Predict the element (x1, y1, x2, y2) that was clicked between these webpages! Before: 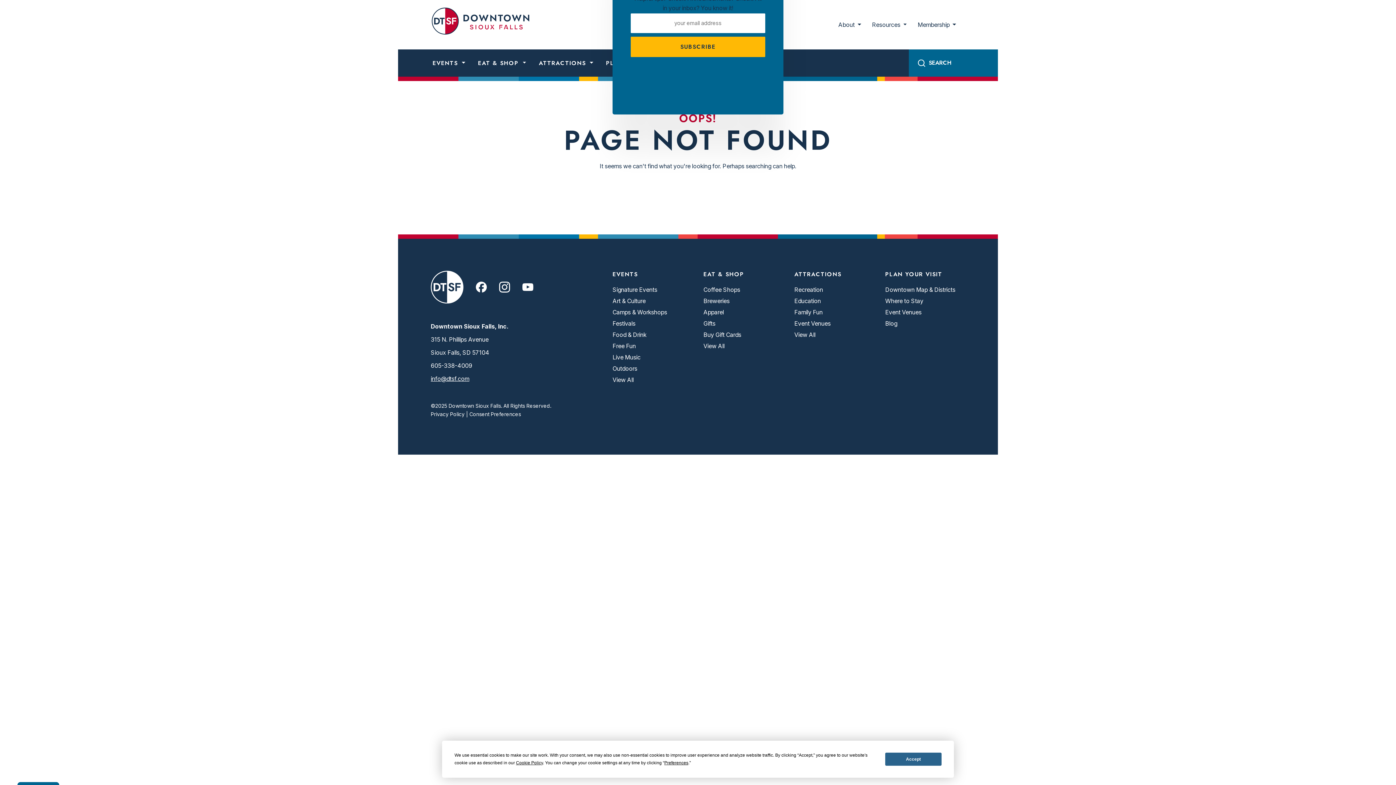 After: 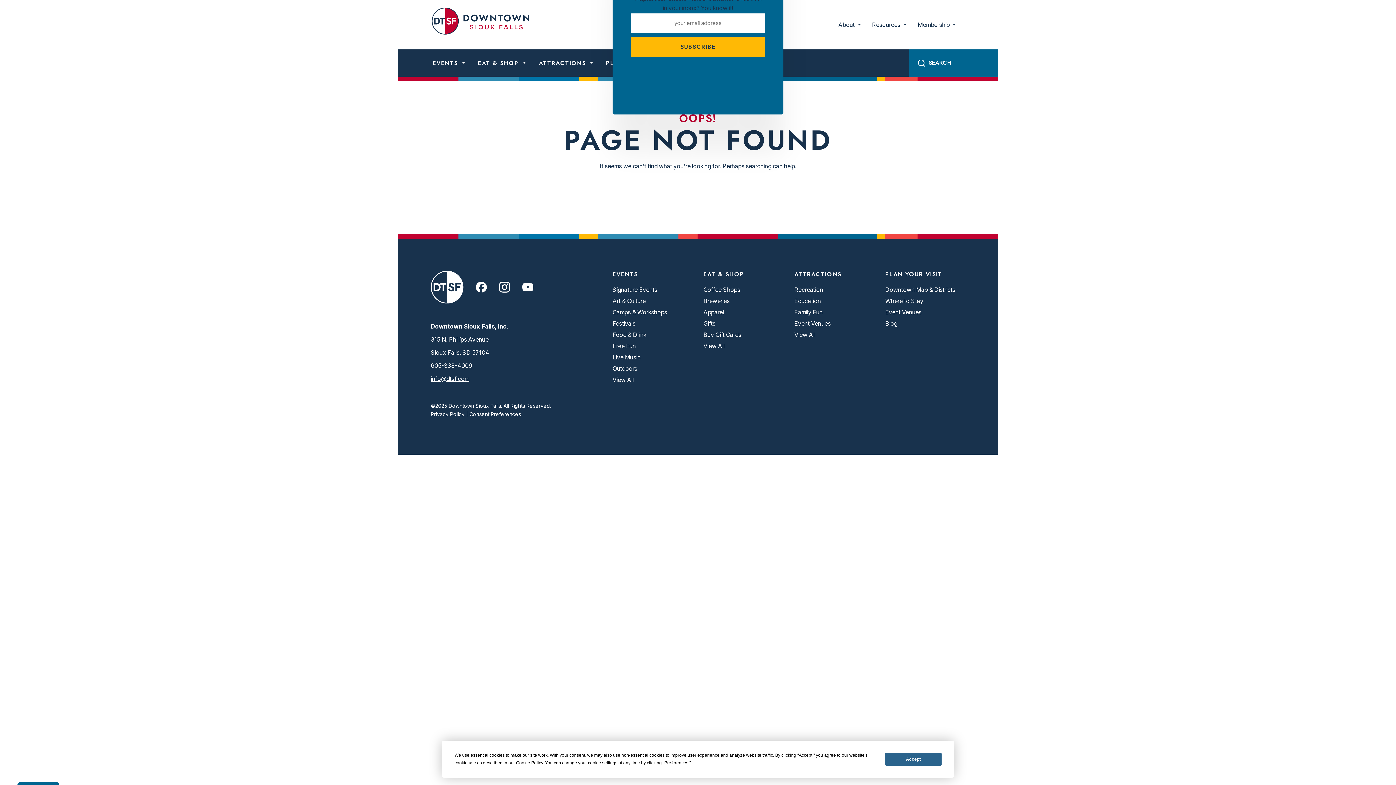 Action: bbox: (493, 282, 515, 290)